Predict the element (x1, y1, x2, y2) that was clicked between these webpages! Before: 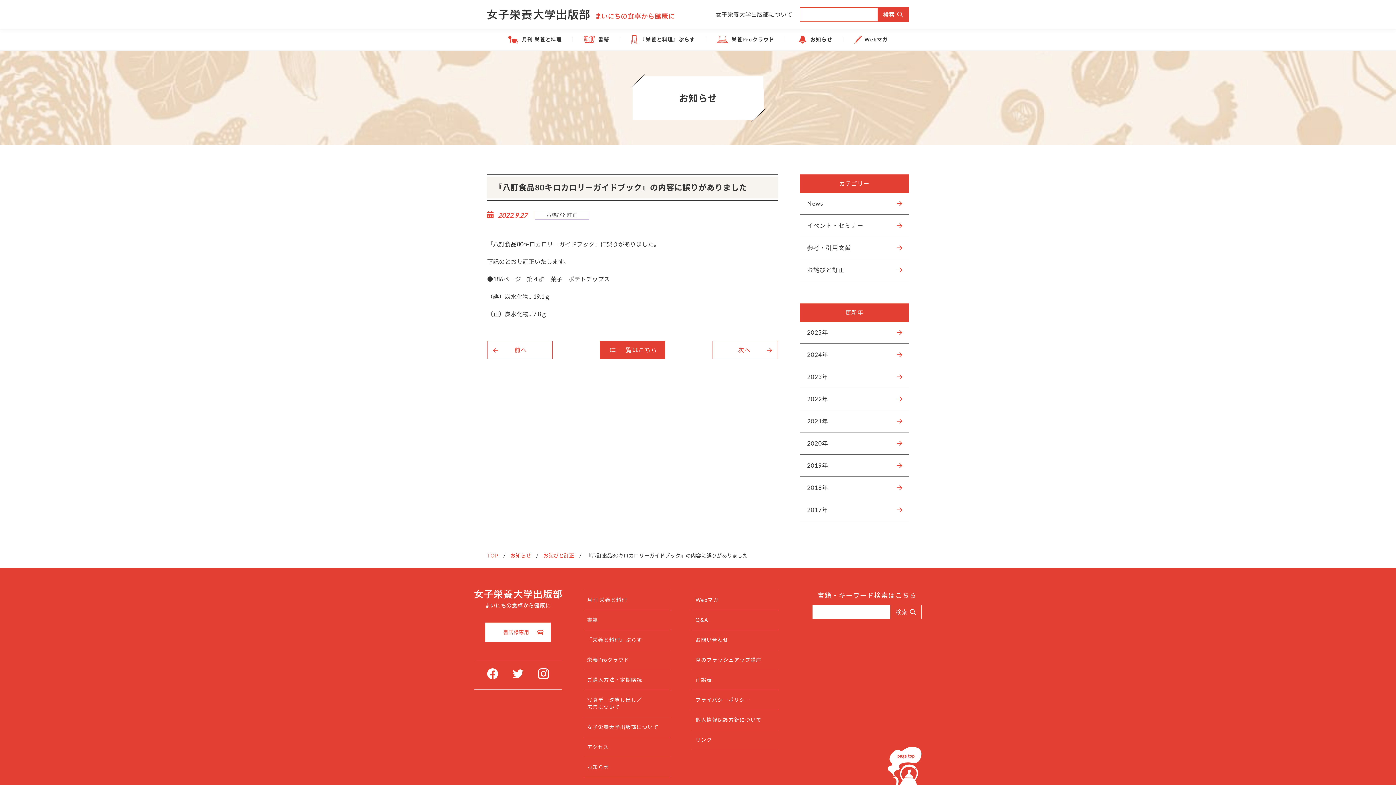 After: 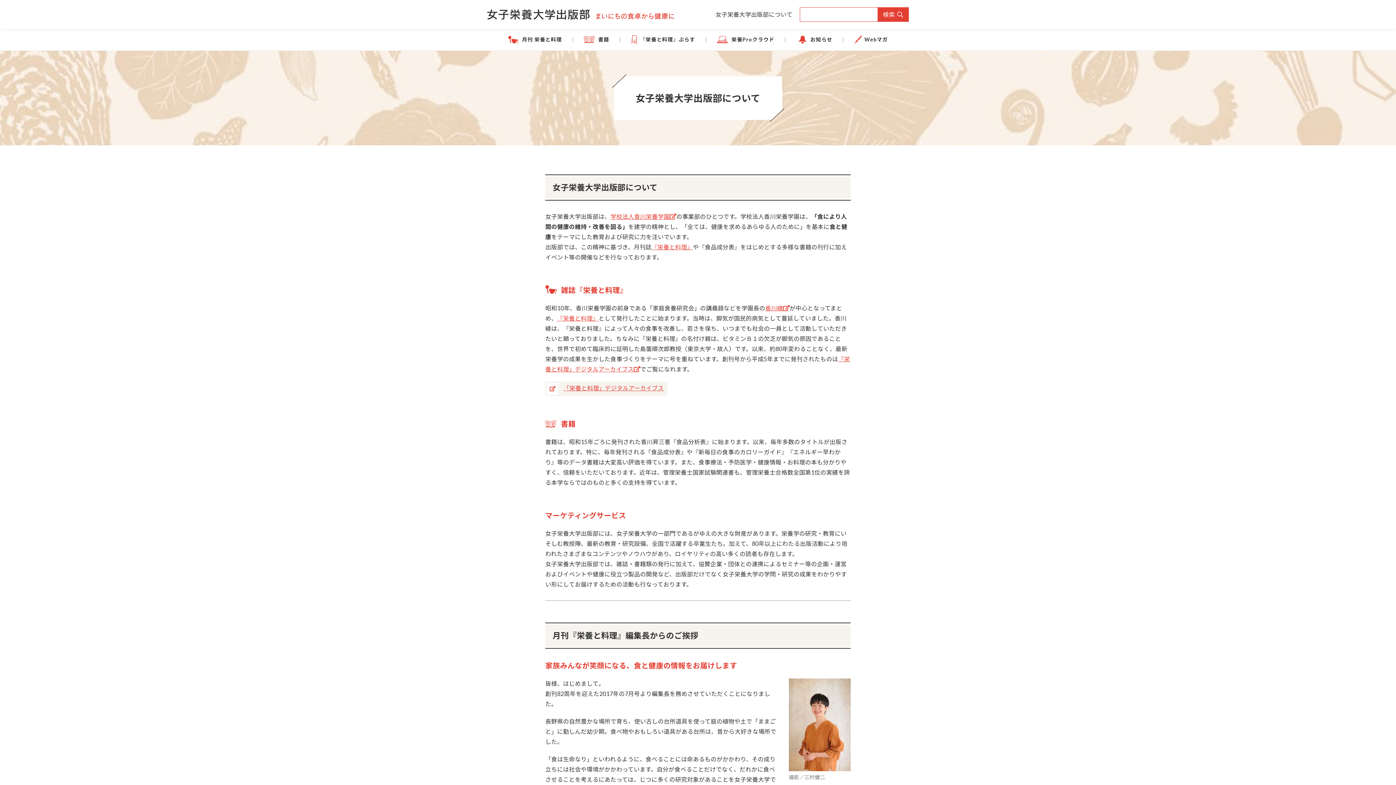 Action: label: 女子栄養大学出版部について bbox: (715, 9, 792, 19)